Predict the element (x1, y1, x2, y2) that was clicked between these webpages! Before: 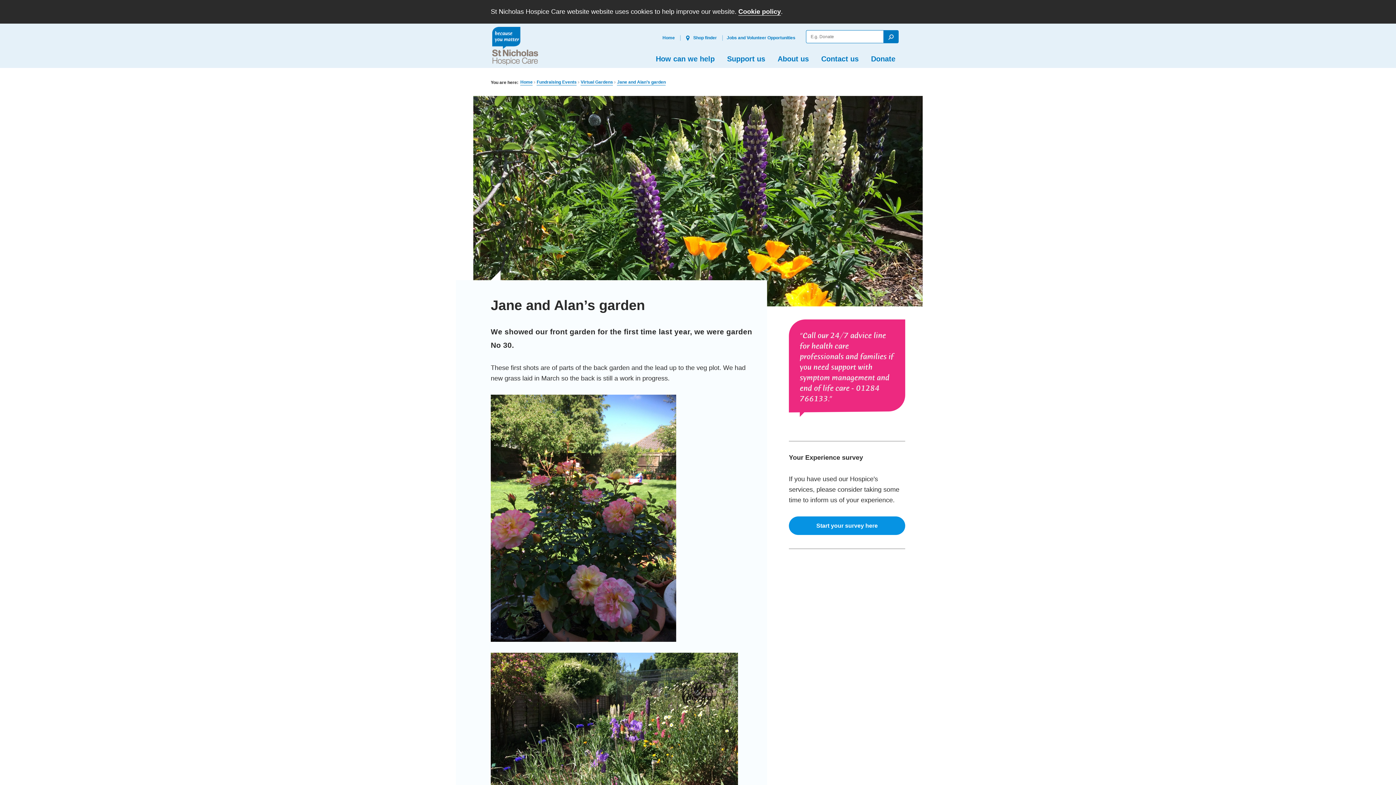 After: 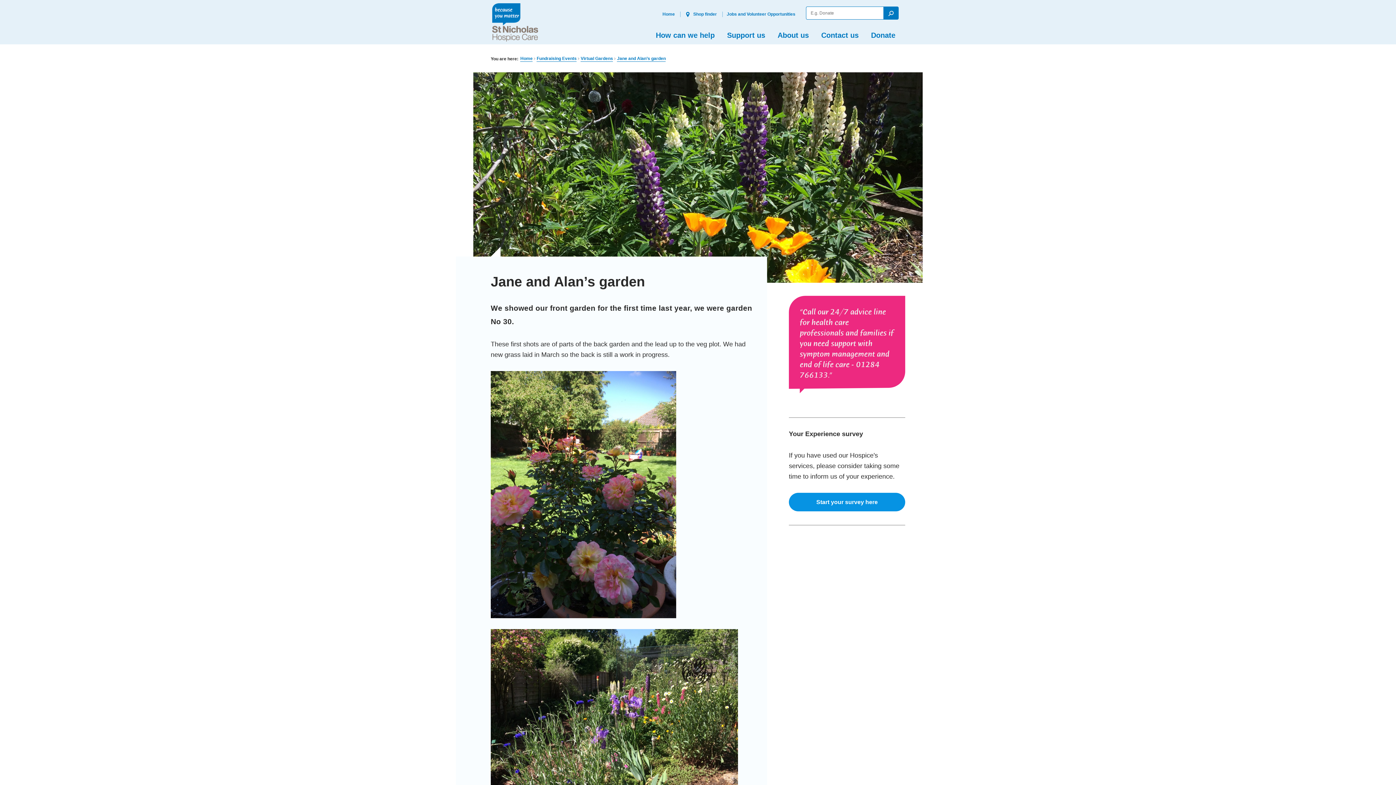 Action: label: Jane and Alan’s garden bbox: (617, 79, 665, 85)